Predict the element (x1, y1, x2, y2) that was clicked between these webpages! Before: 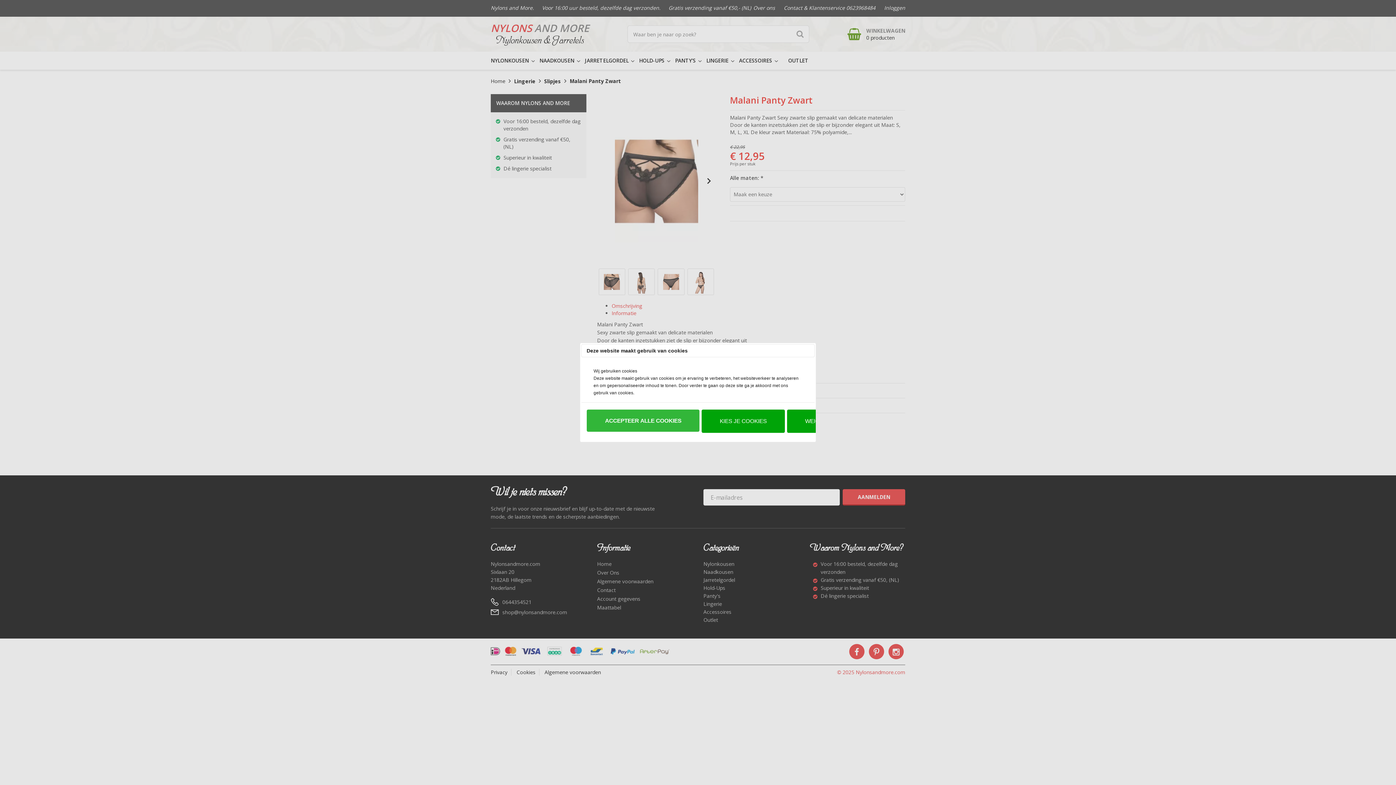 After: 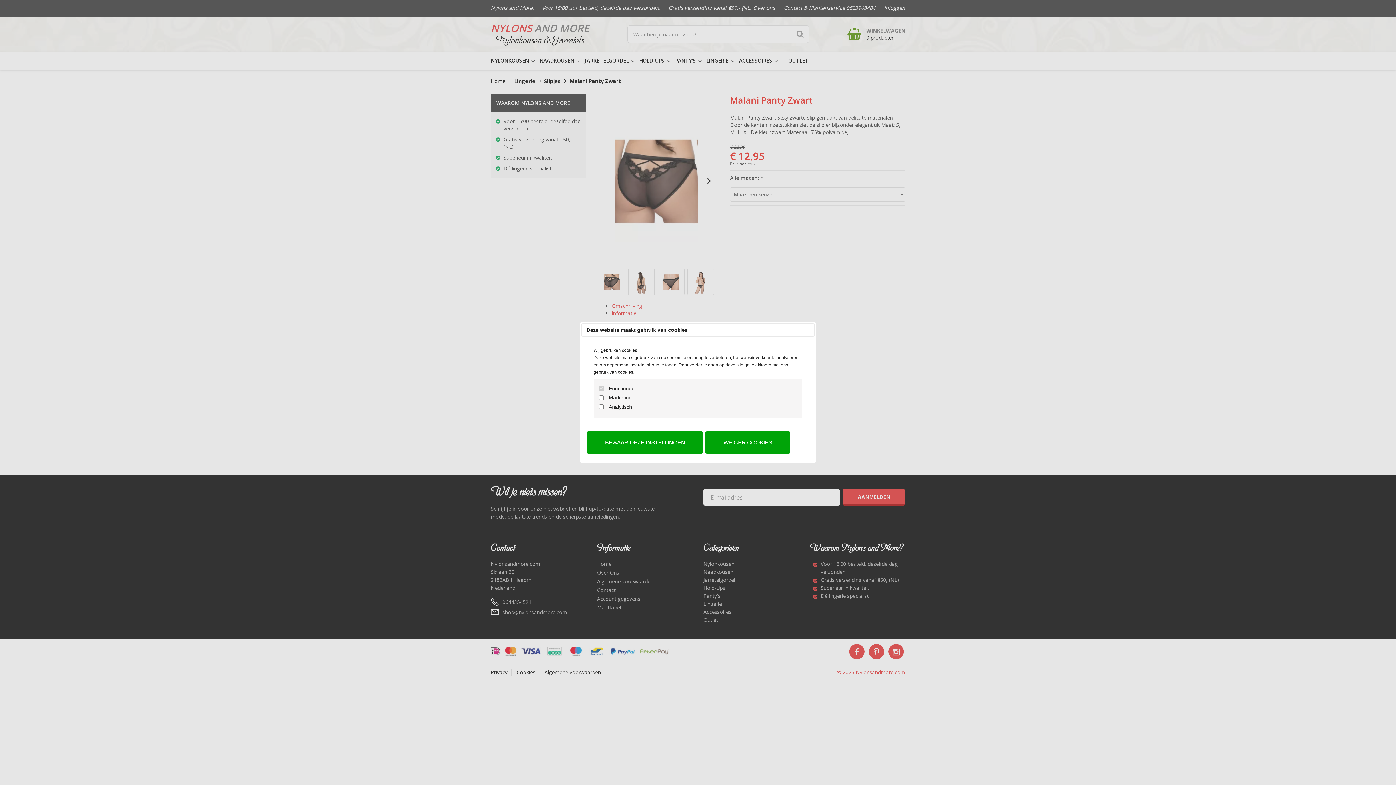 Action: label: KIES JE COOKIES bbox: (701, 409, 785, 433)